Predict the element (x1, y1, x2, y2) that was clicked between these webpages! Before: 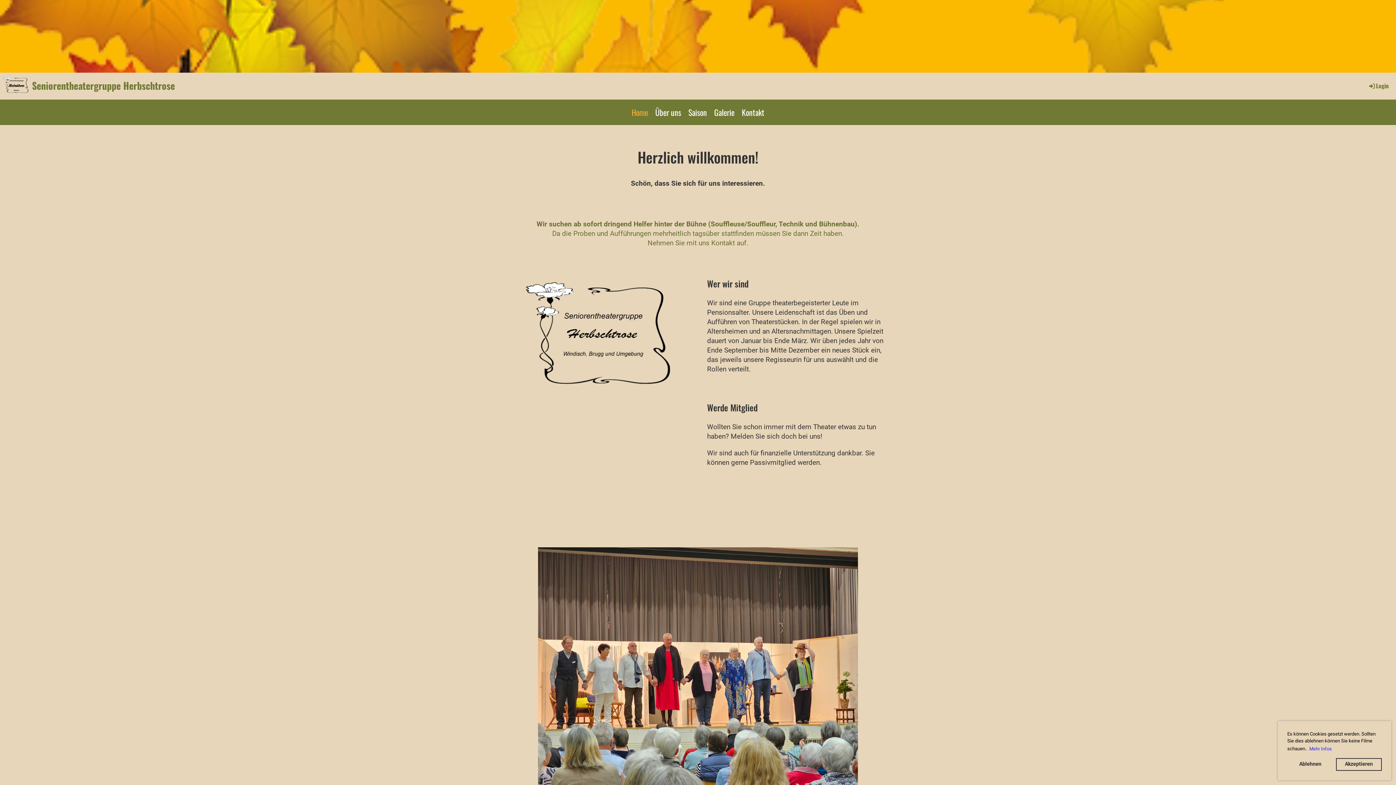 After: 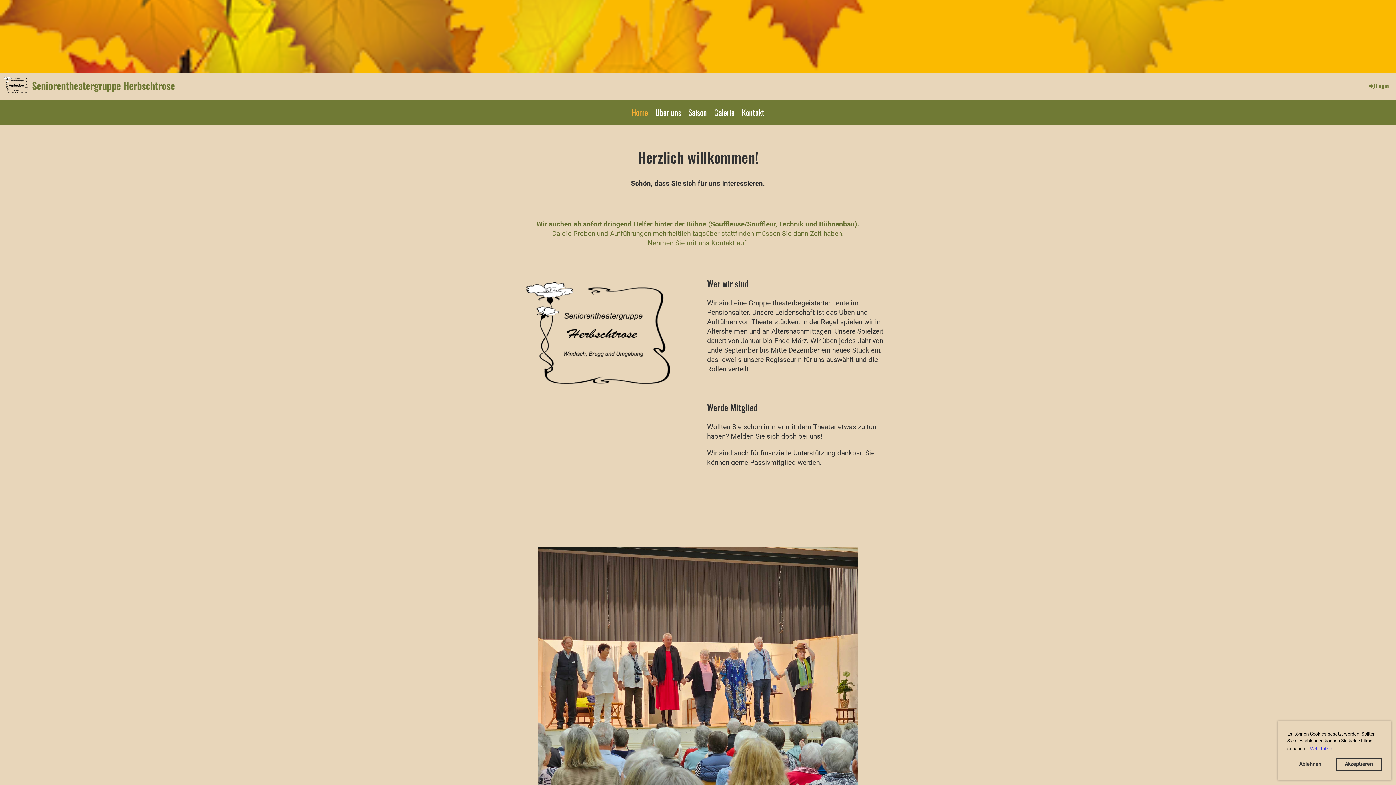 Action: bbox: (32, 79, 174, 92) label: Seniorentheatergruppe Herbschtrose